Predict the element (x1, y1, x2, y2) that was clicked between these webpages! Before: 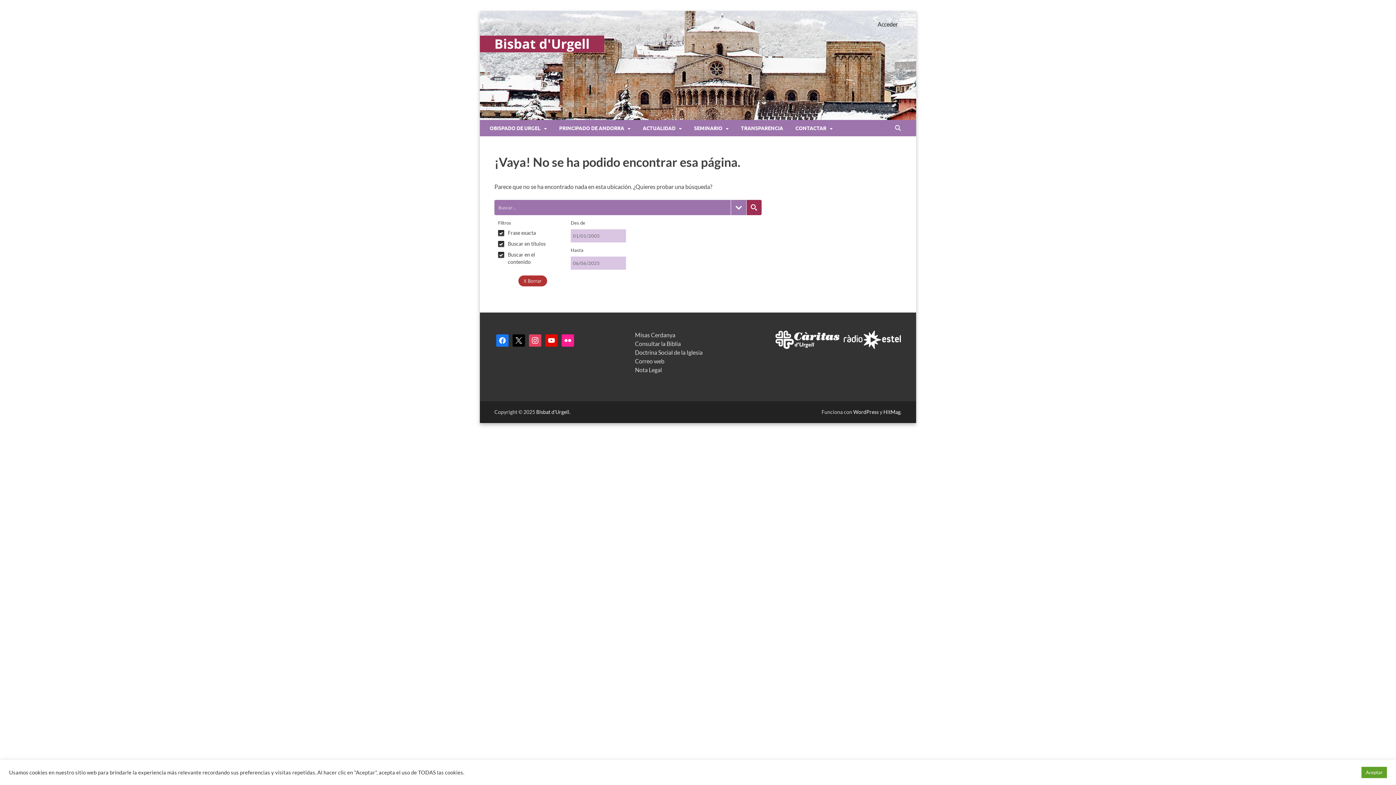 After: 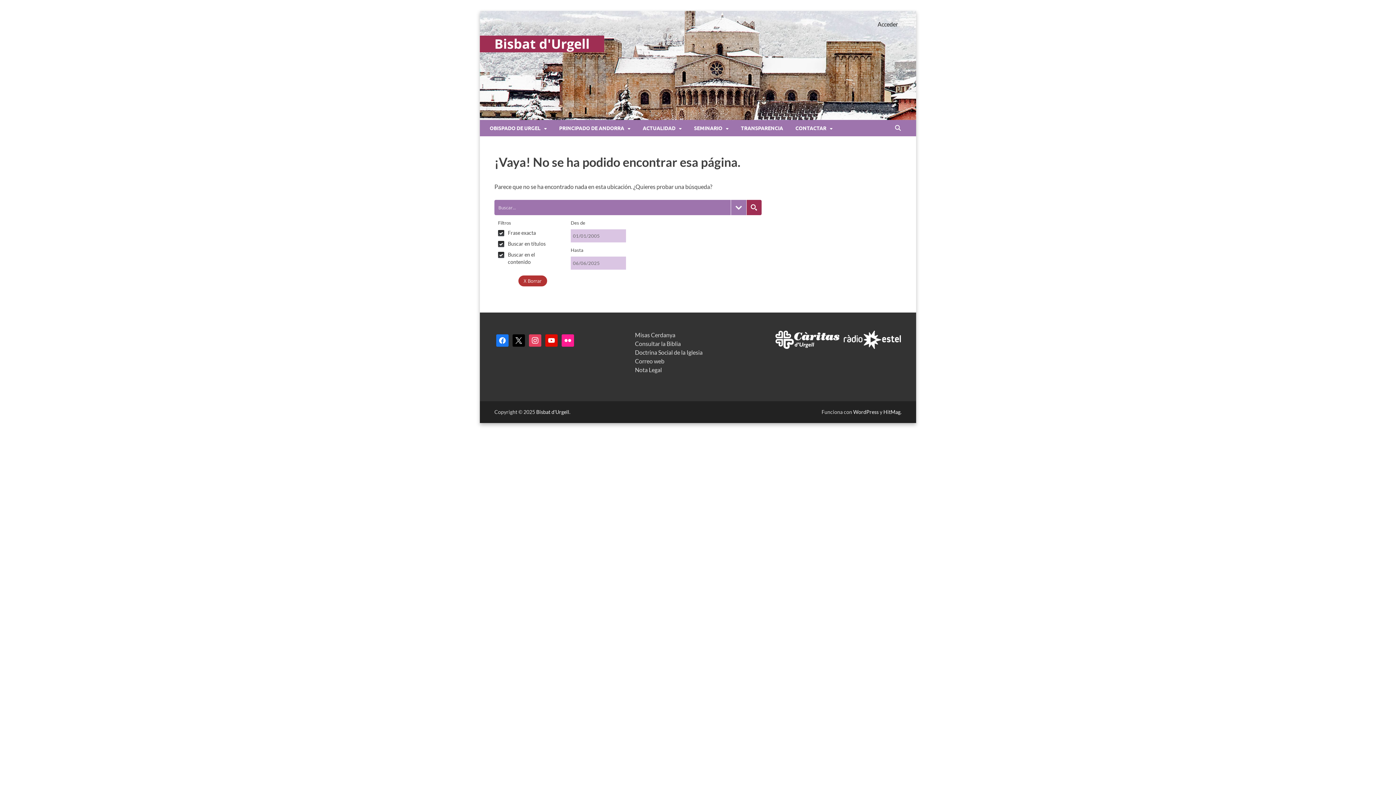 Action: label: Aceptar bbox: (1361, 767, 1387, 778)